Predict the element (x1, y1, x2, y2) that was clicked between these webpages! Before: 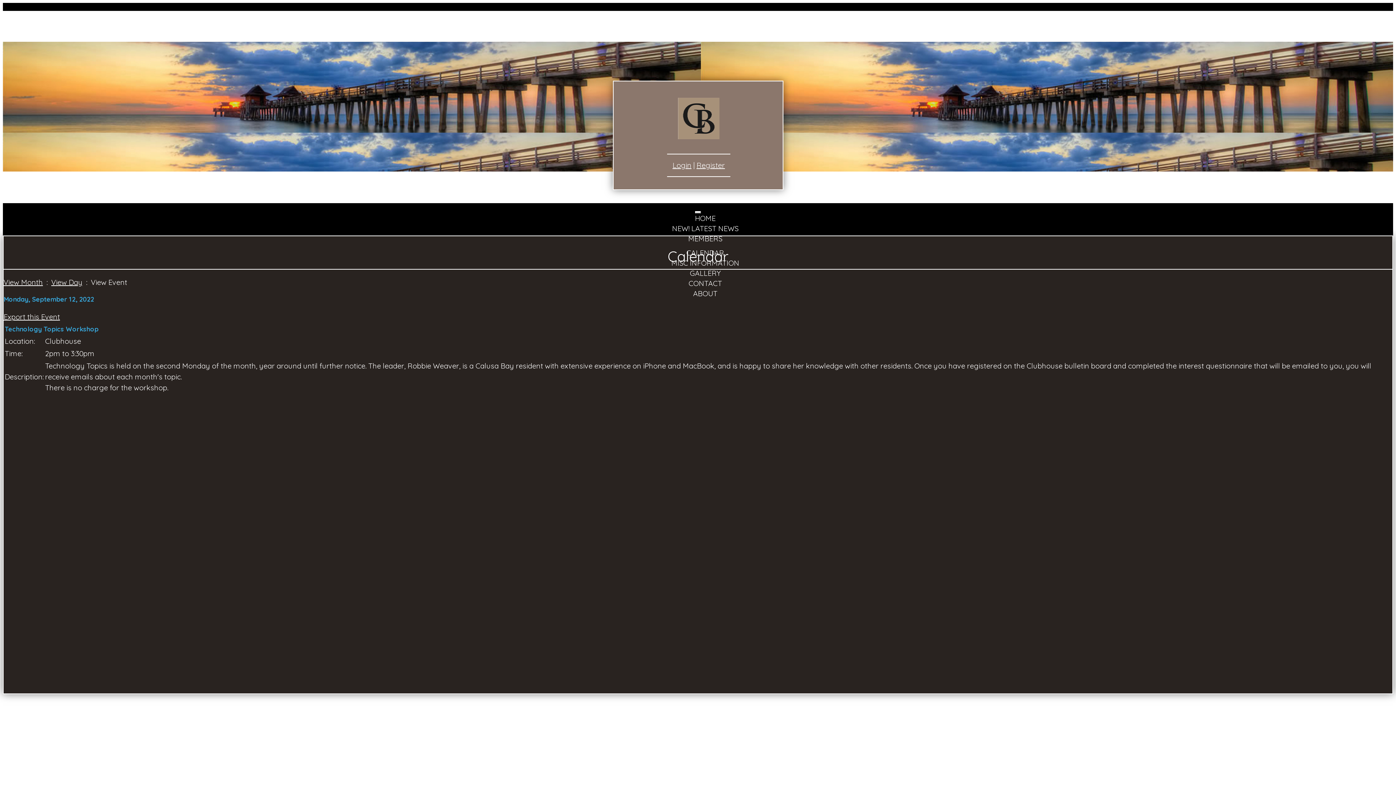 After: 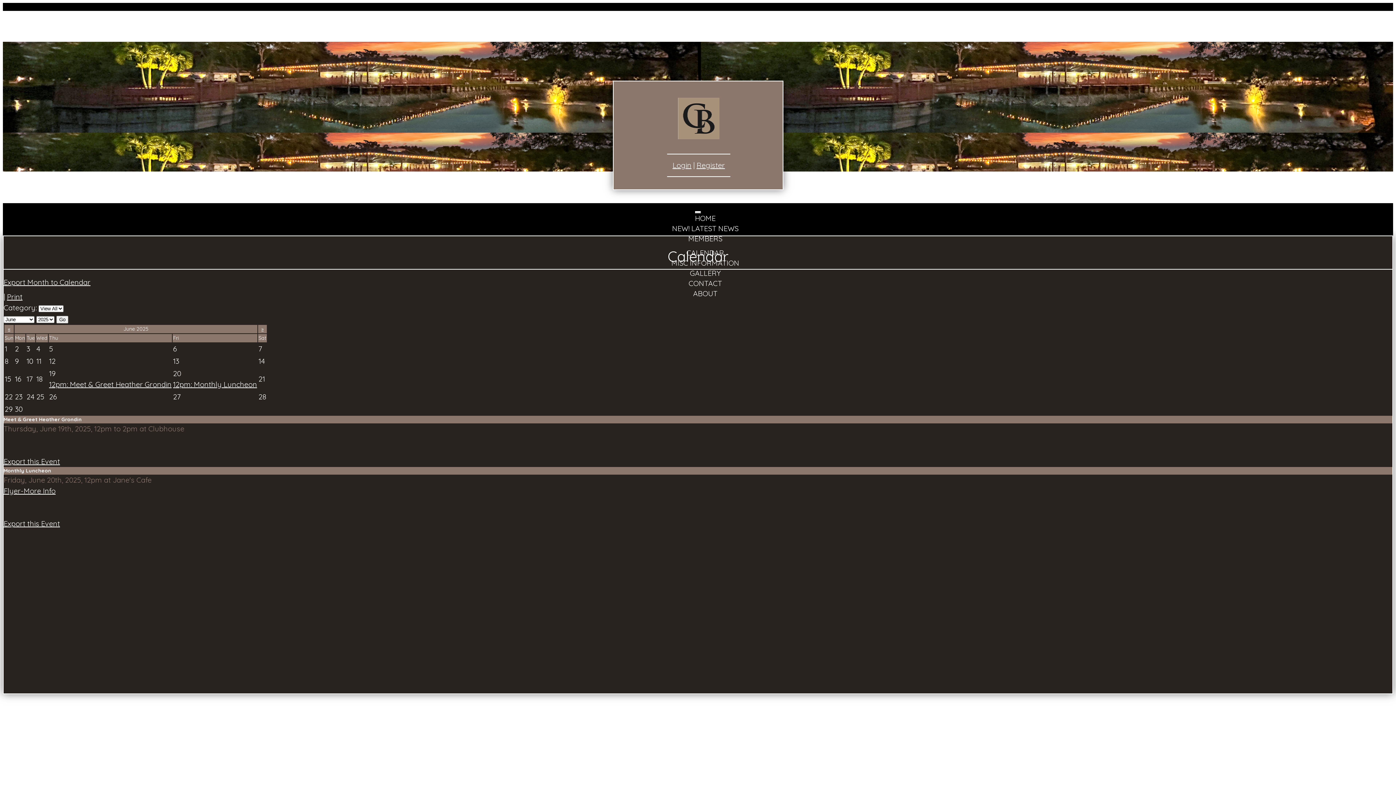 Action: bbox: (686, 244, 724, 261) label: CALENDAR